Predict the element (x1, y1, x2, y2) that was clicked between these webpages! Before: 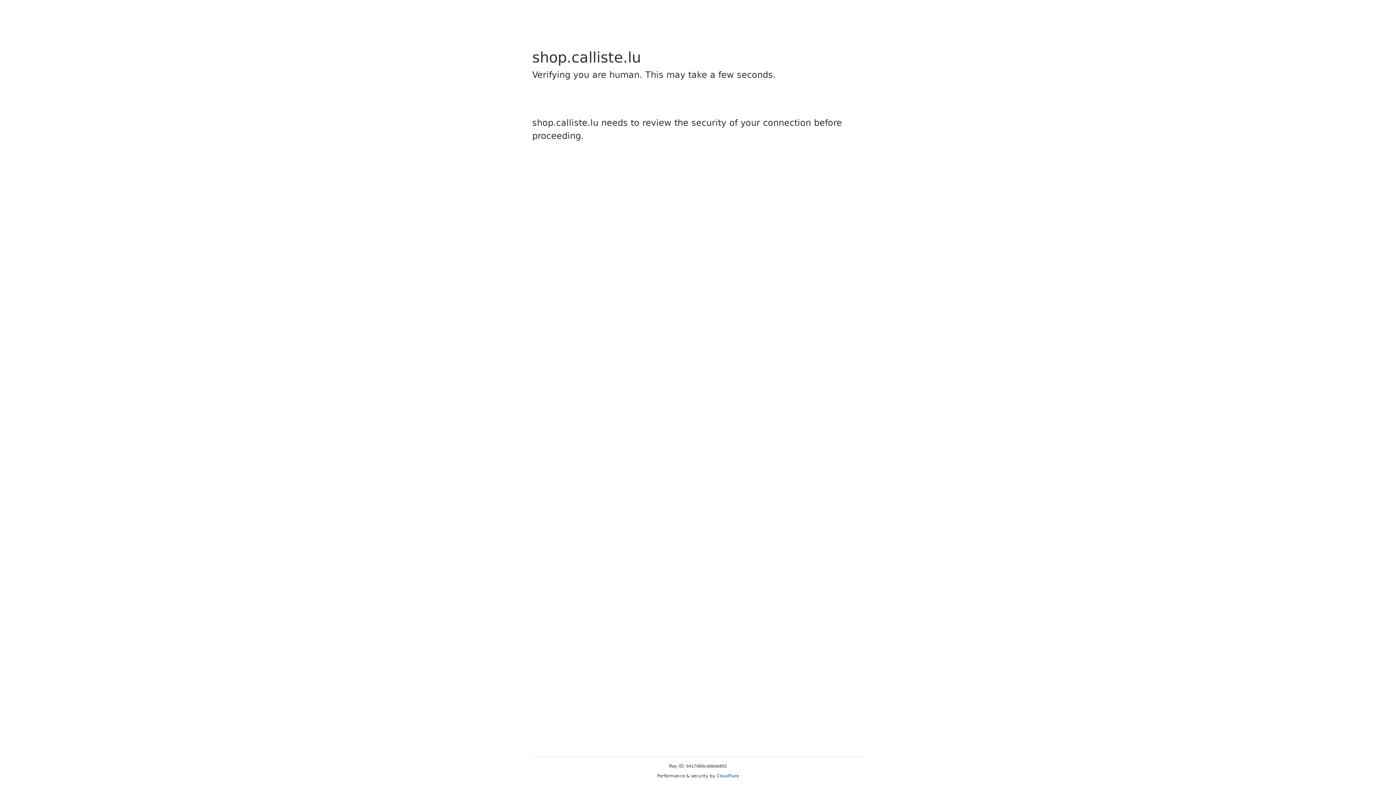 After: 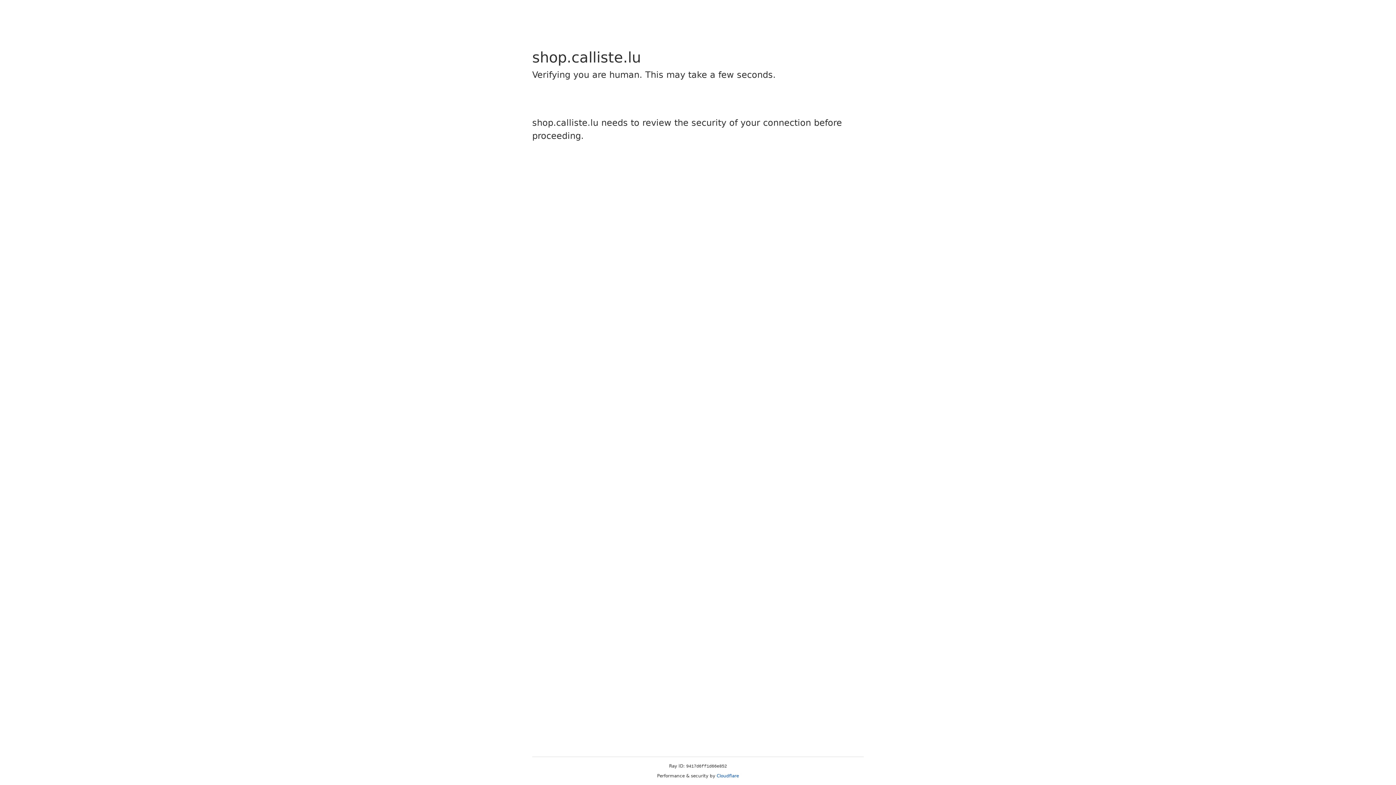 Action: label: Cloudflare bbox: (716, 773, 739, 778)